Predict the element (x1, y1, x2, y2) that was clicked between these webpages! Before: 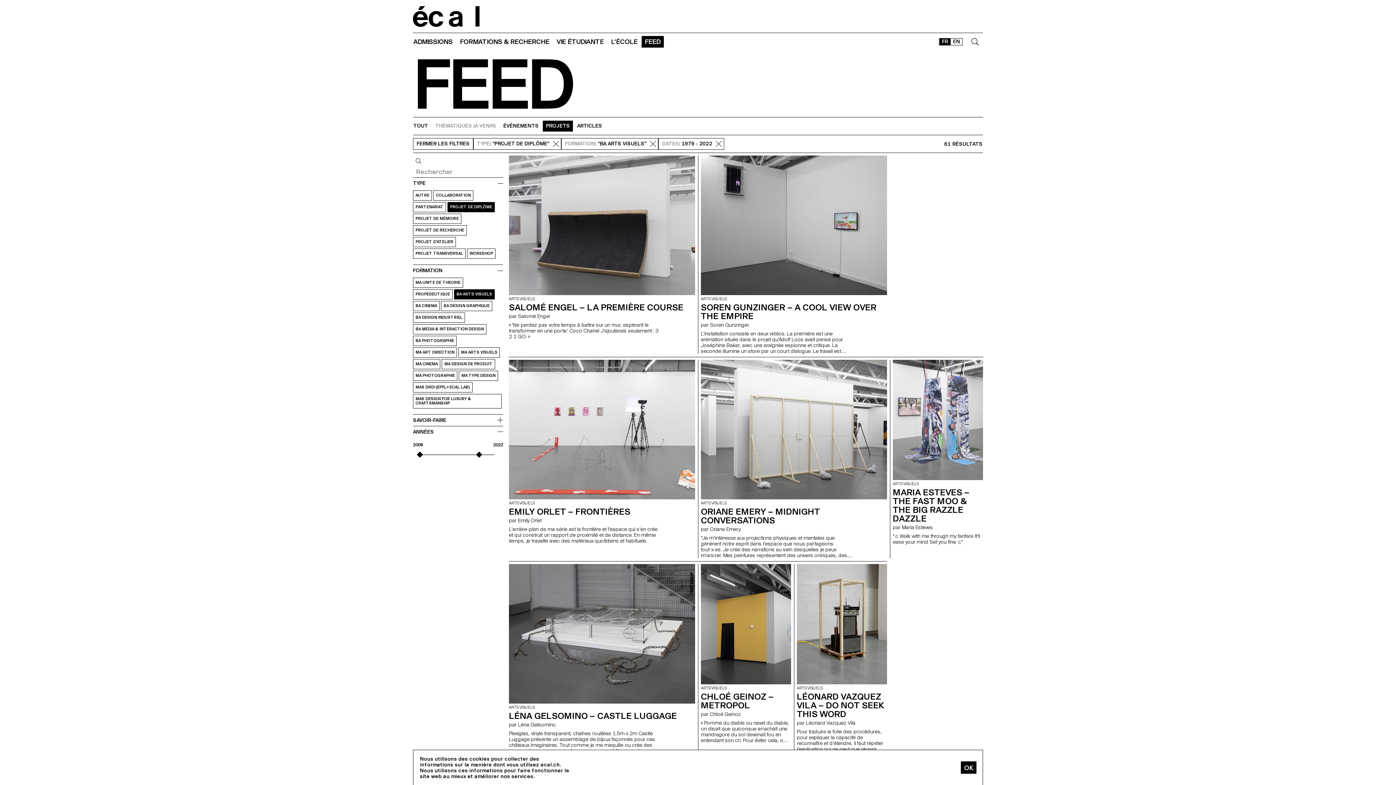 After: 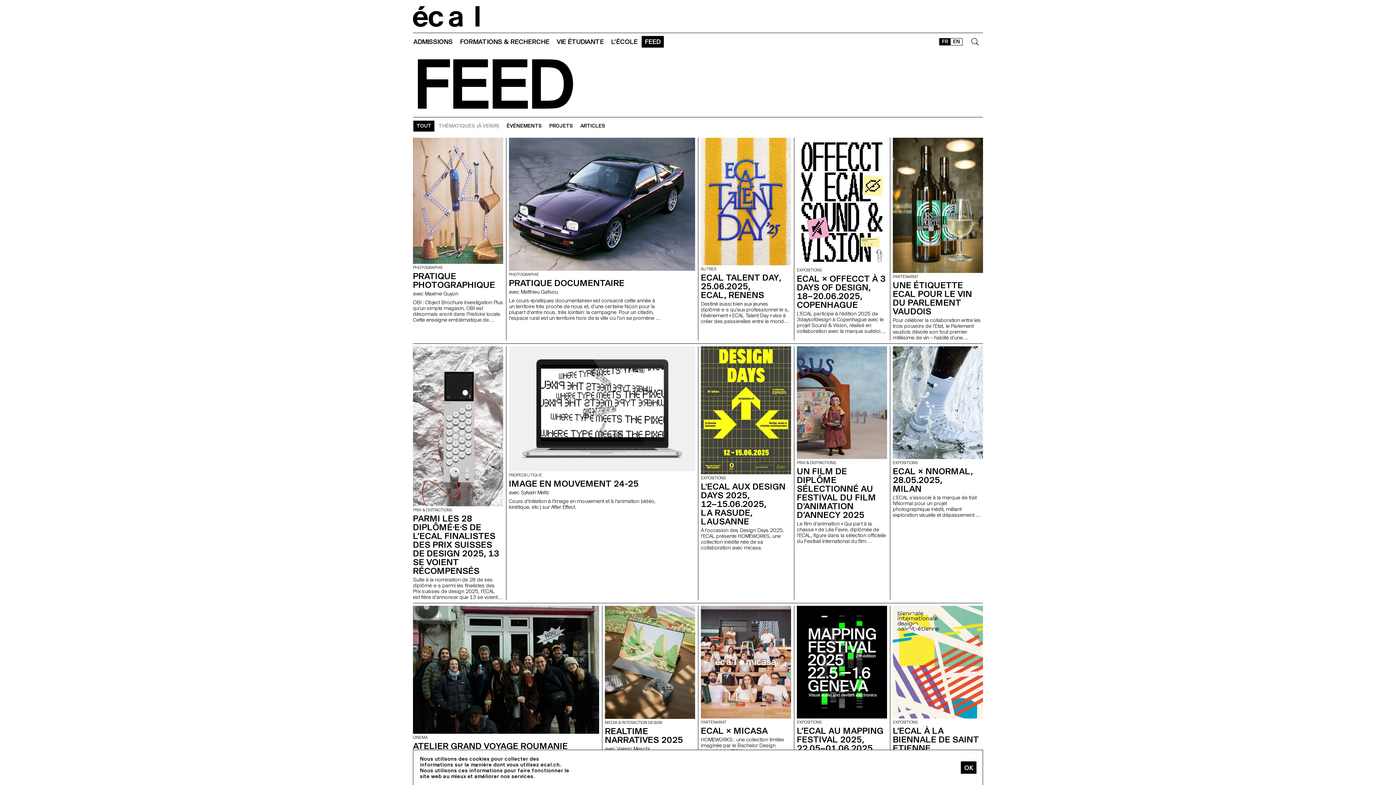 Action: label: TOUT bbox: (413, 120, 431, 132)